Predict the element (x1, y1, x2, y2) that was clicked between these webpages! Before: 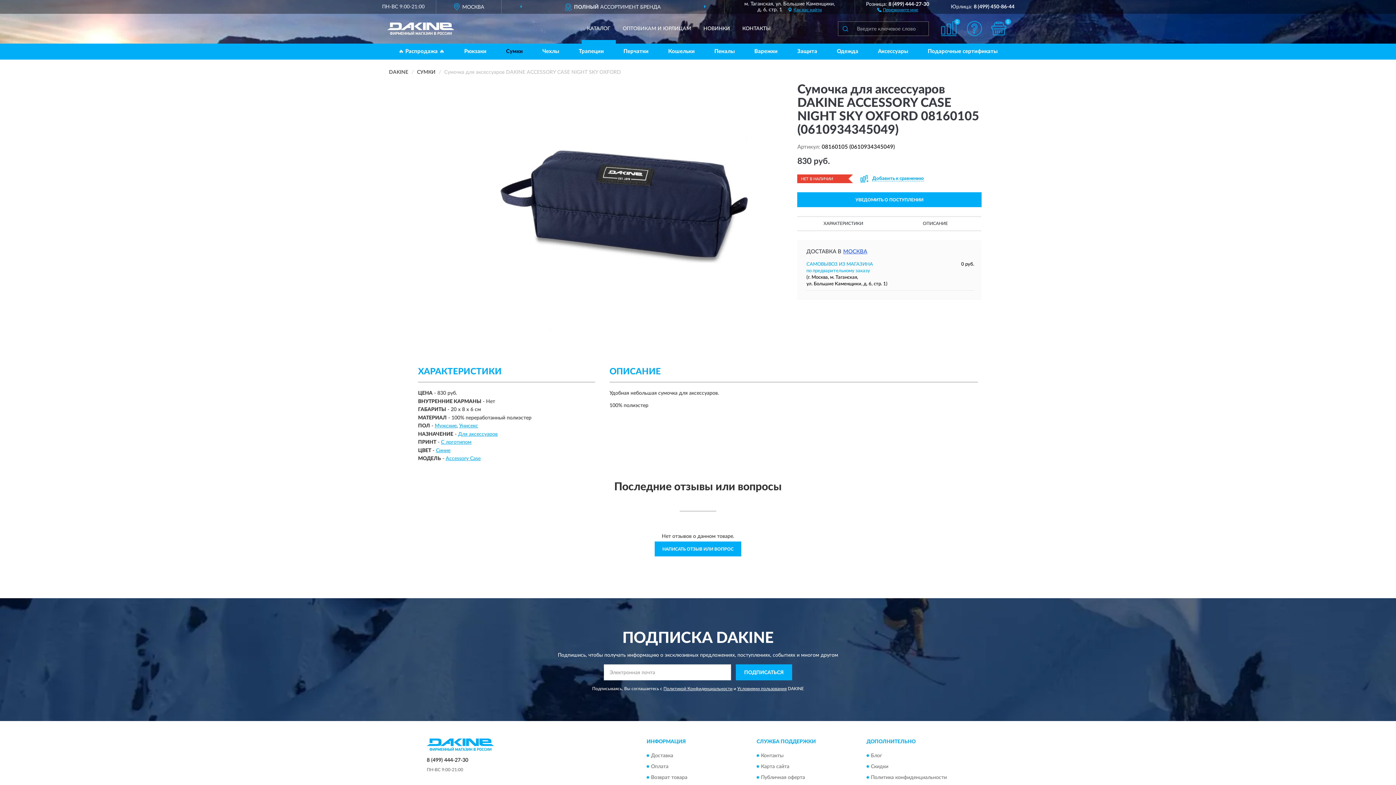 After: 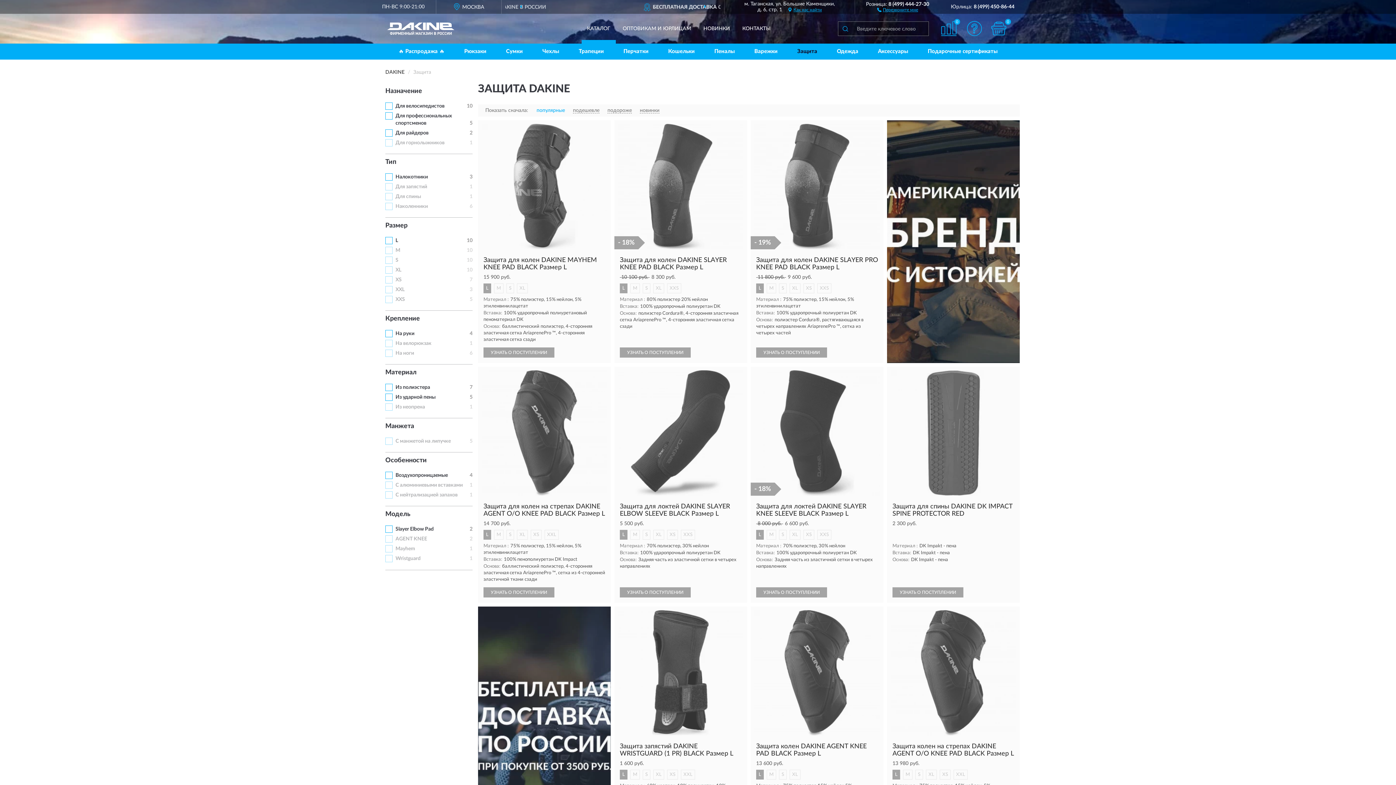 Action: label: Защита bbox: (788, 43, 826, 59)